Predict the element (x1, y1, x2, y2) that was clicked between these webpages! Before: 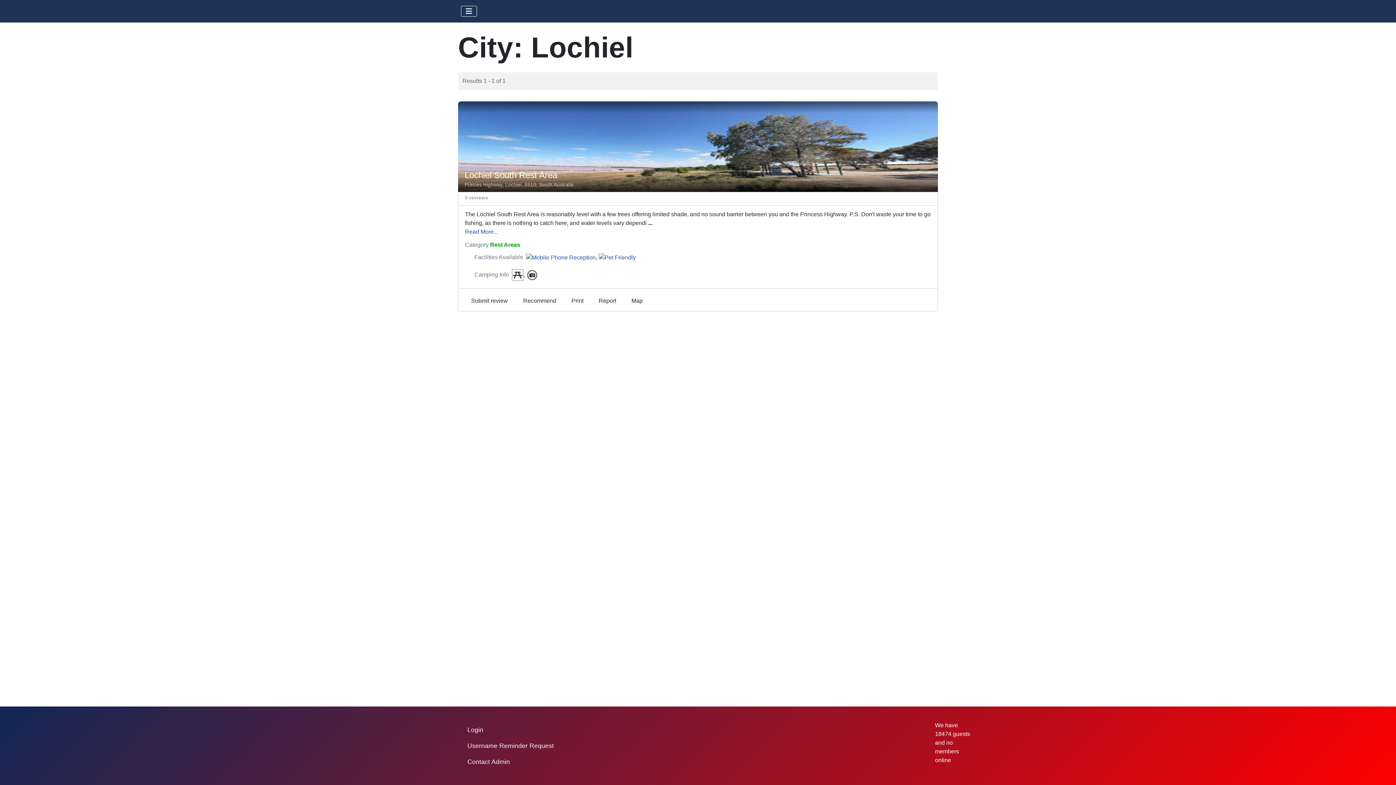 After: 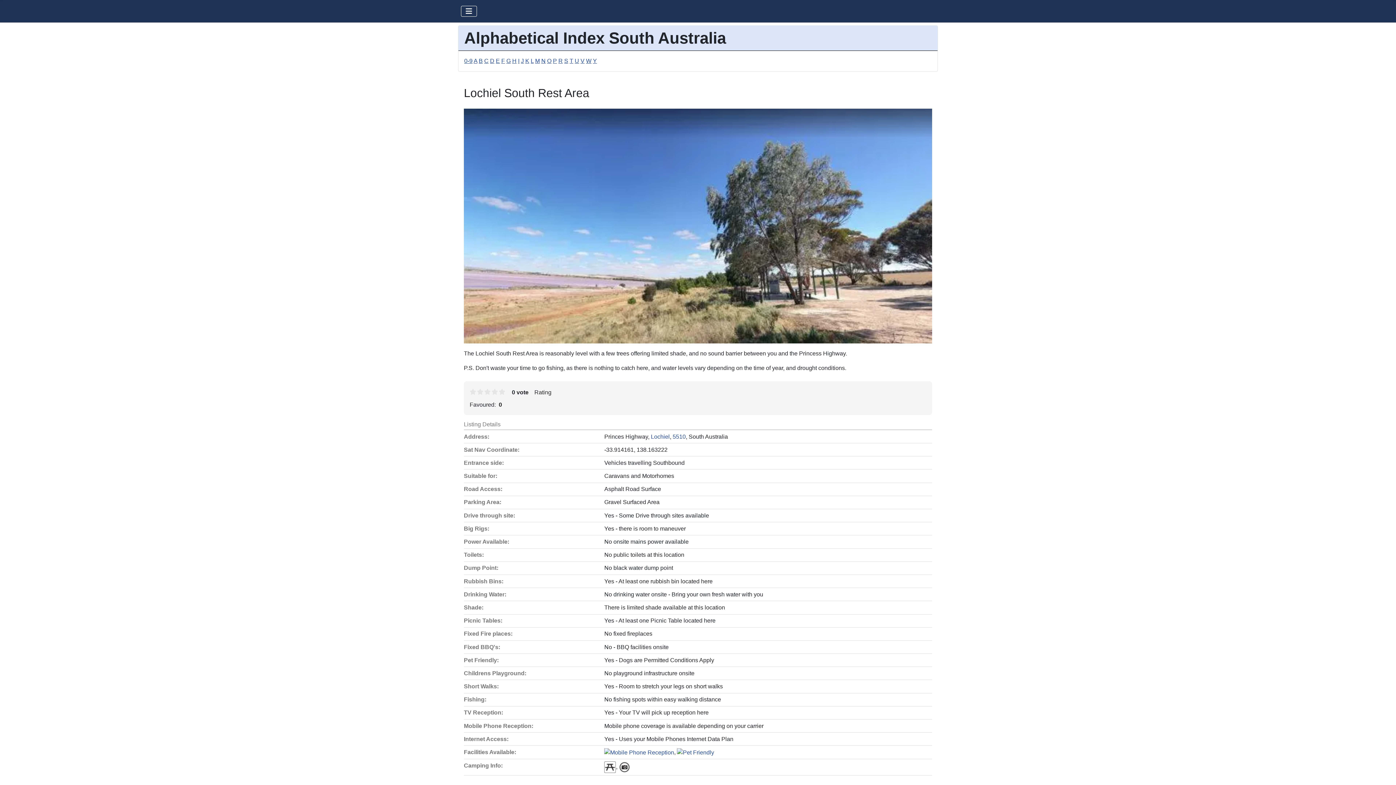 Action: label: Lochiel South Rest Area bbox: (464, 170, 931, 179)